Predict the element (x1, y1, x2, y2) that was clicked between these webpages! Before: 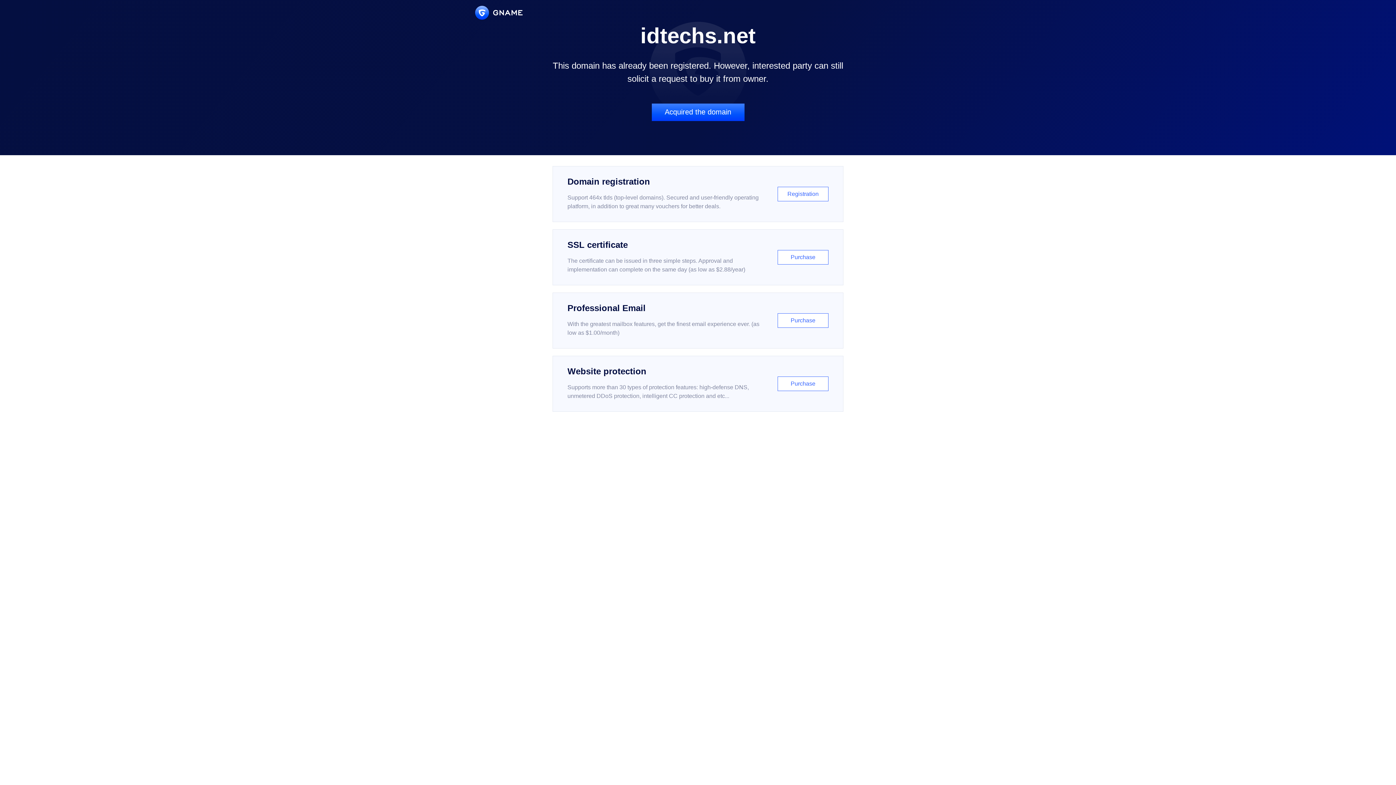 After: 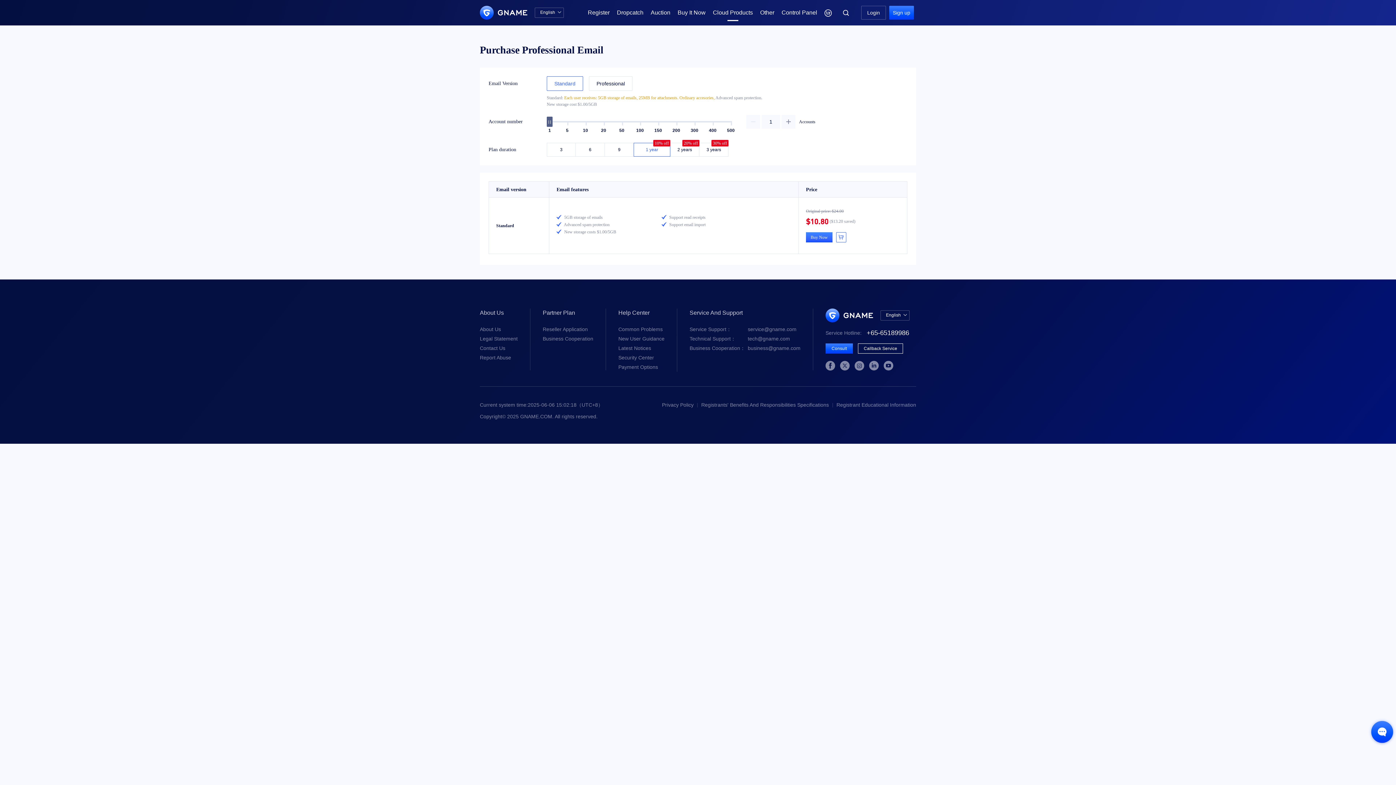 Action: label: Professional Email

With the greatest mailbox features, get the finest email experience ever. (as low as $1.00/month)

Purchase bbox: (552, 292, 843, 348)